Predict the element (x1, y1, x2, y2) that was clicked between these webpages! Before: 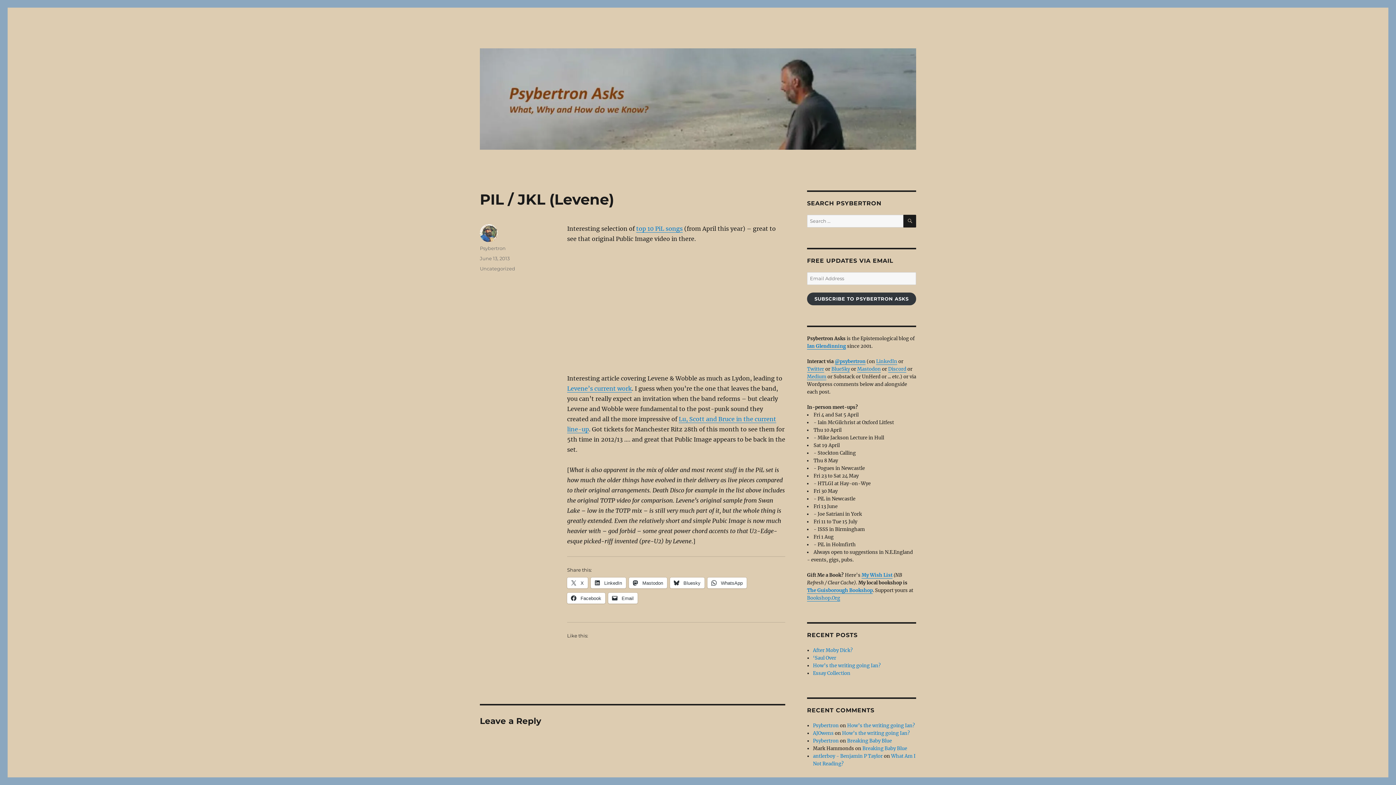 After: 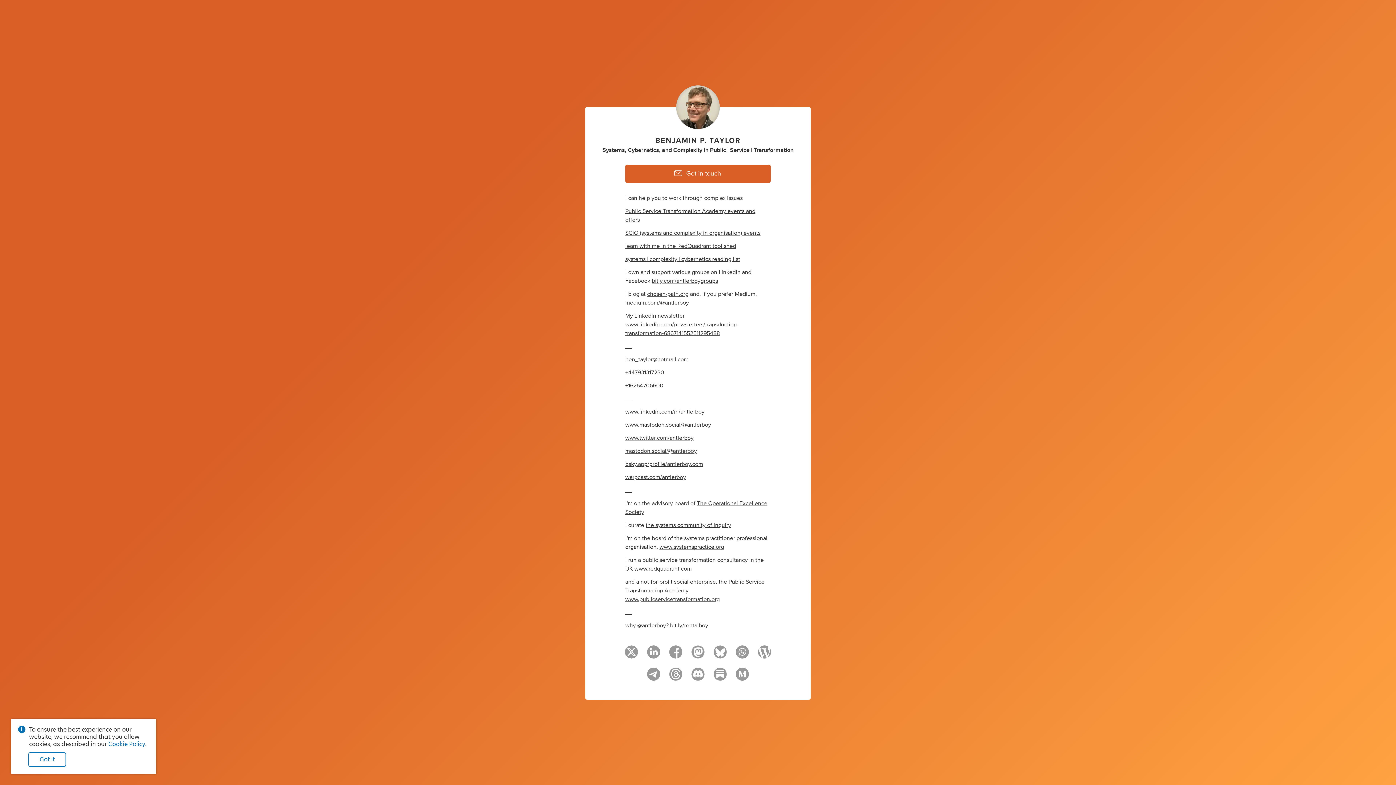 Action: label: antlerboy - Benjamin P Taylor bbox: (813, 753, 883, 759)